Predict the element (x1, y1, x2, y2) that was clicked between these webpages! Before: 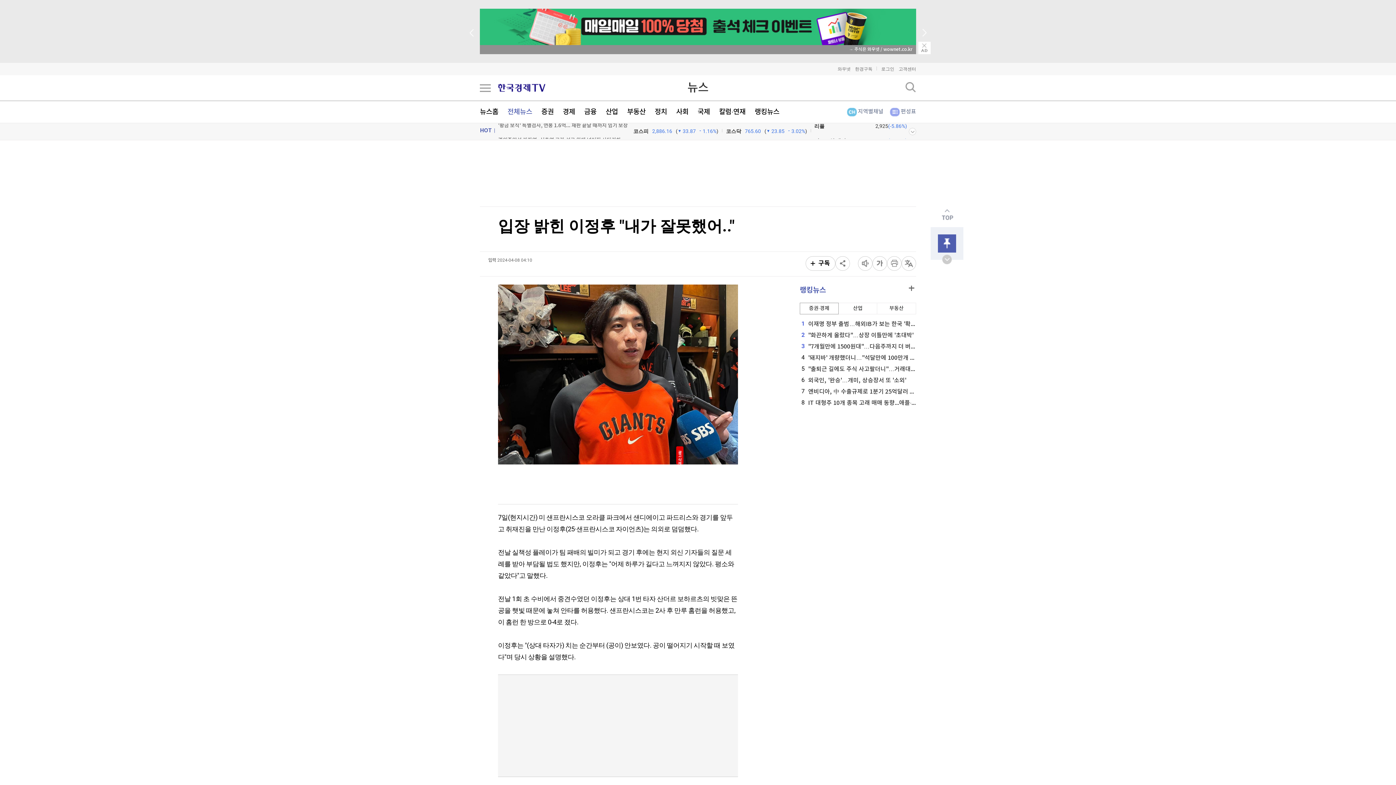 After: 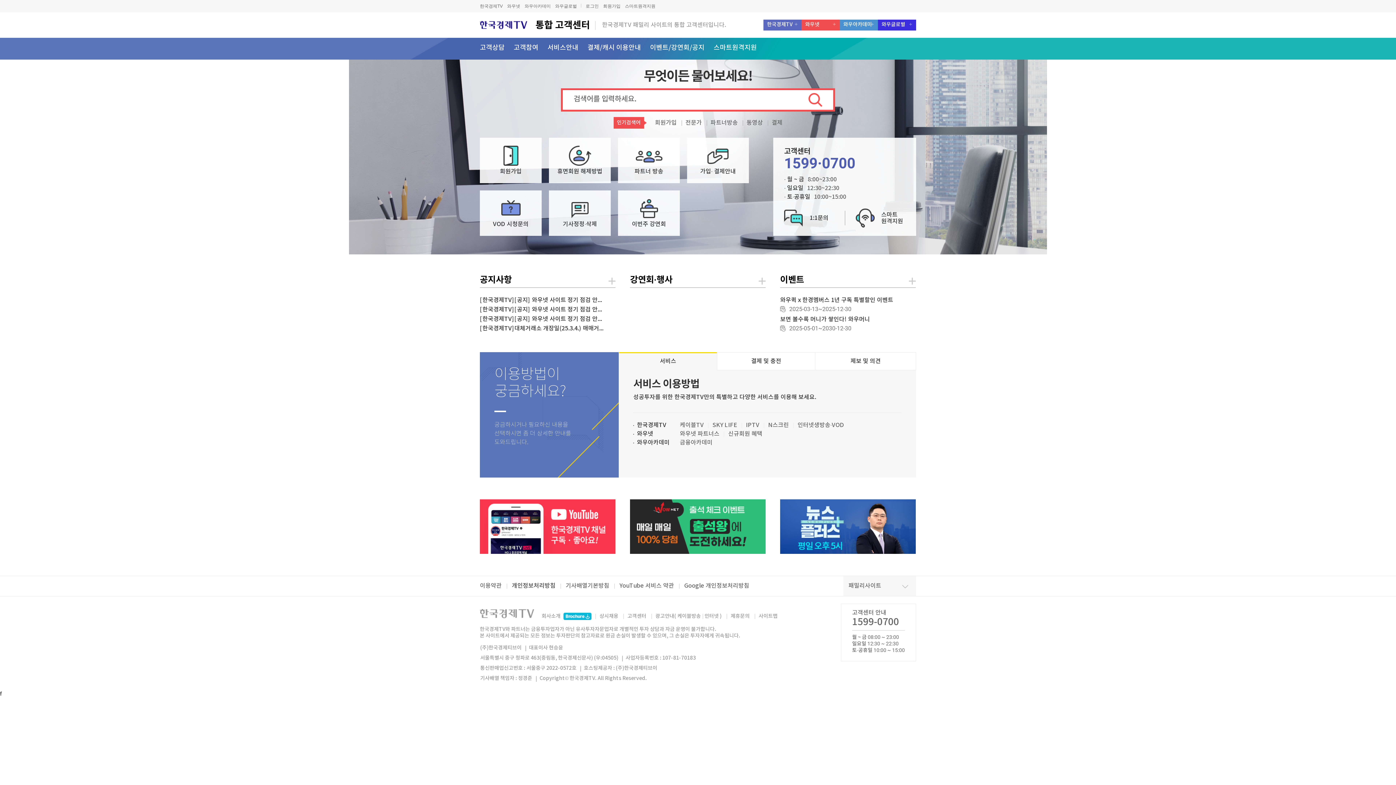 Action: label: 고객센터 bbox: (898, 62, 916, 75)